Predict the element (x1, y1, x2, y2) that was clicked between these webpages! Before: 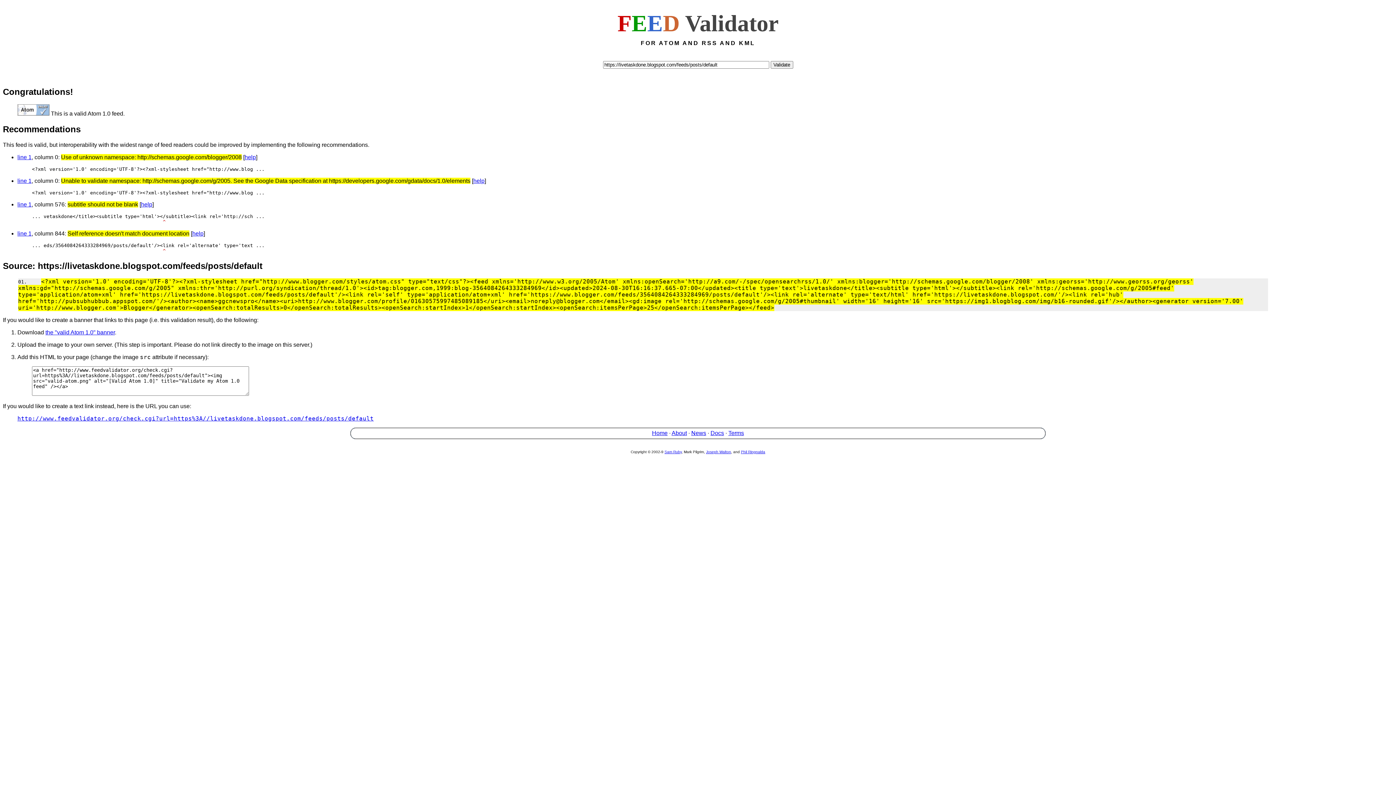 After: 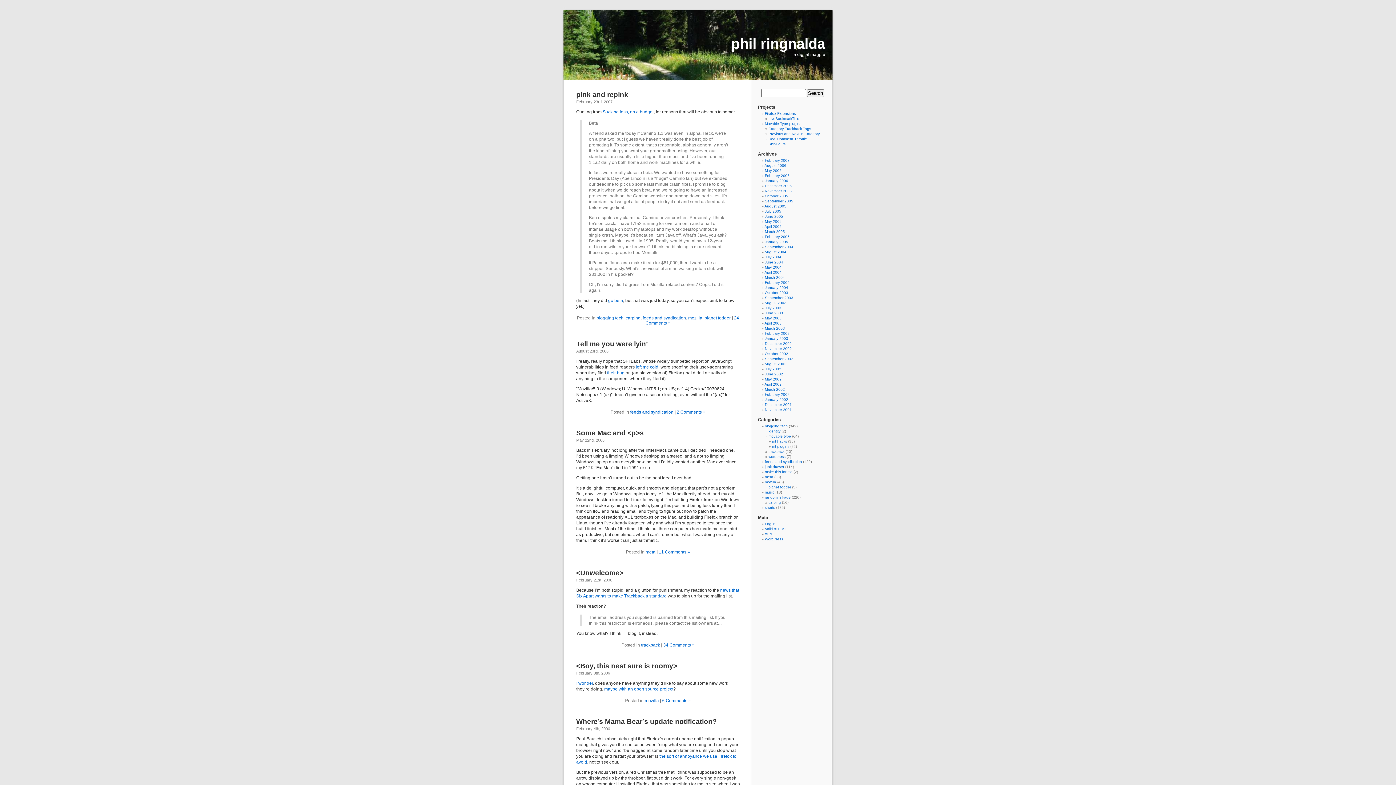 Action: label: Phil Ringnalda bbox: (741, 450, 765, 454)